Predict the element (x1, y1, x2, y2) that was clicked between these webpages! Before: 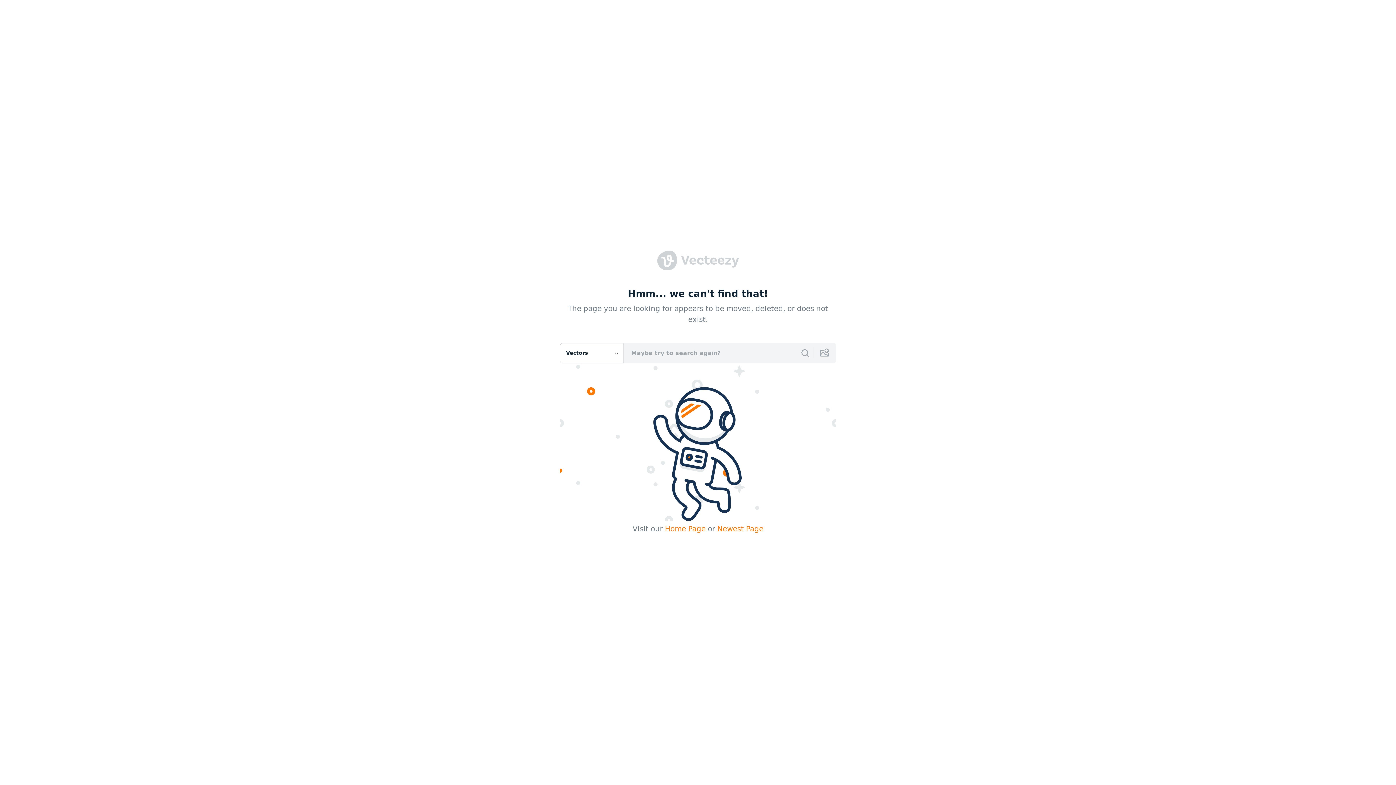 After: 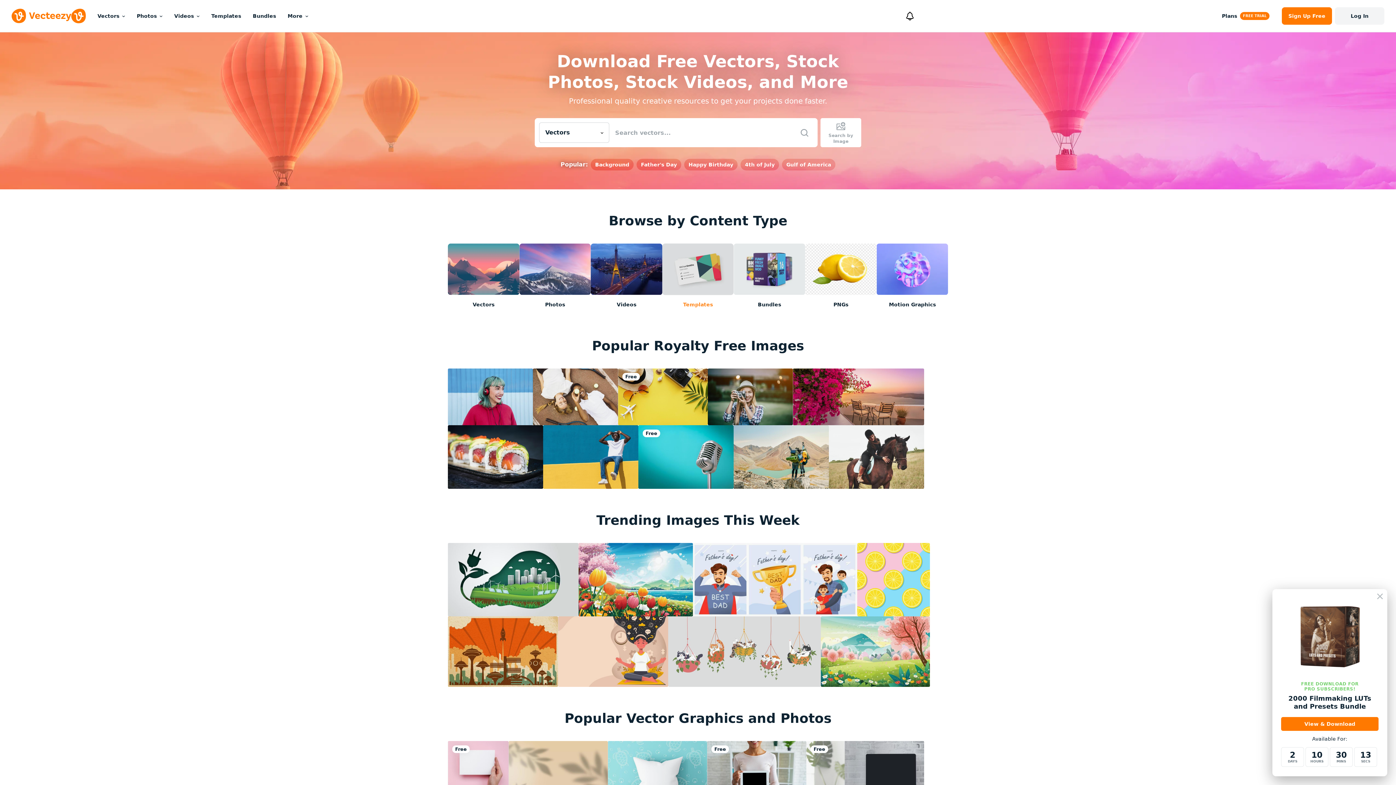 Action: bbox: (657, 266, 739, 273)